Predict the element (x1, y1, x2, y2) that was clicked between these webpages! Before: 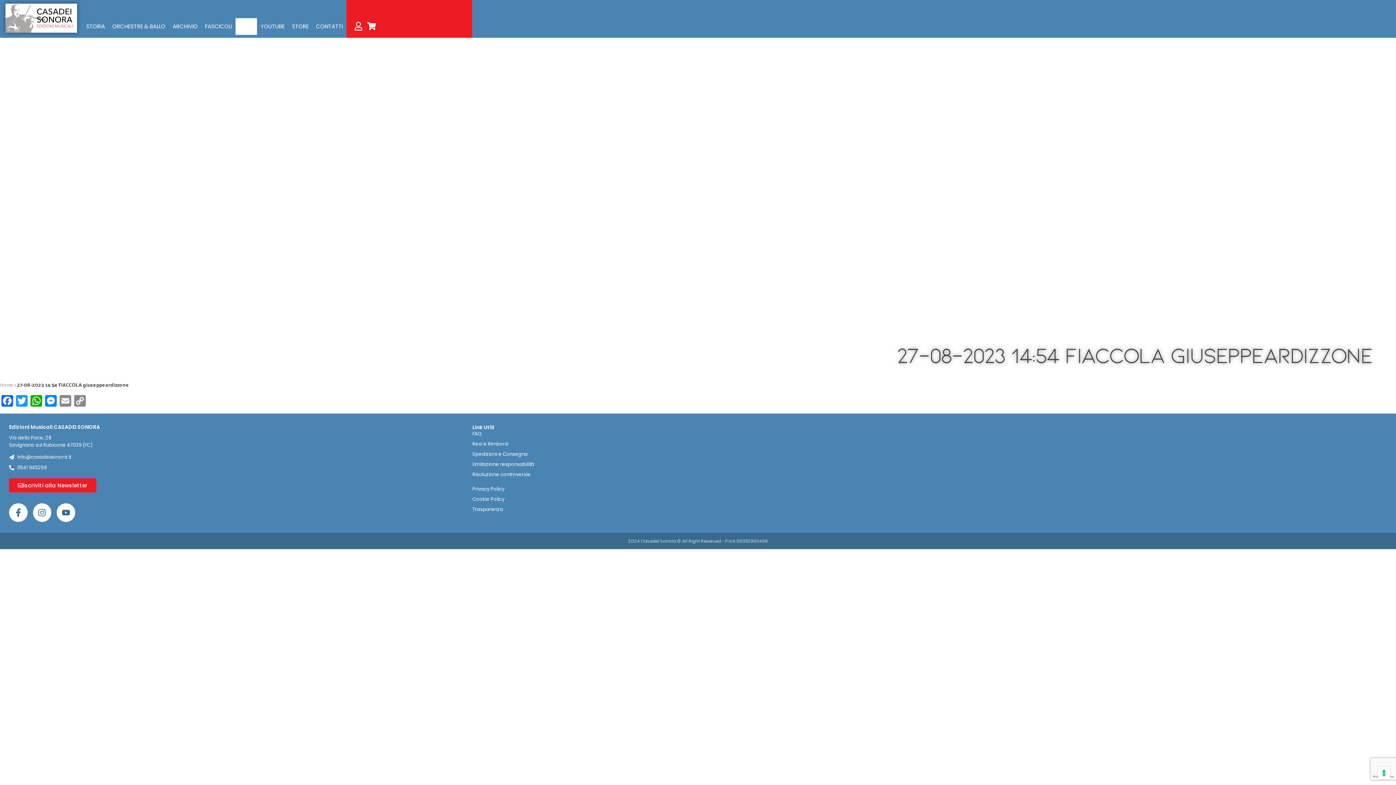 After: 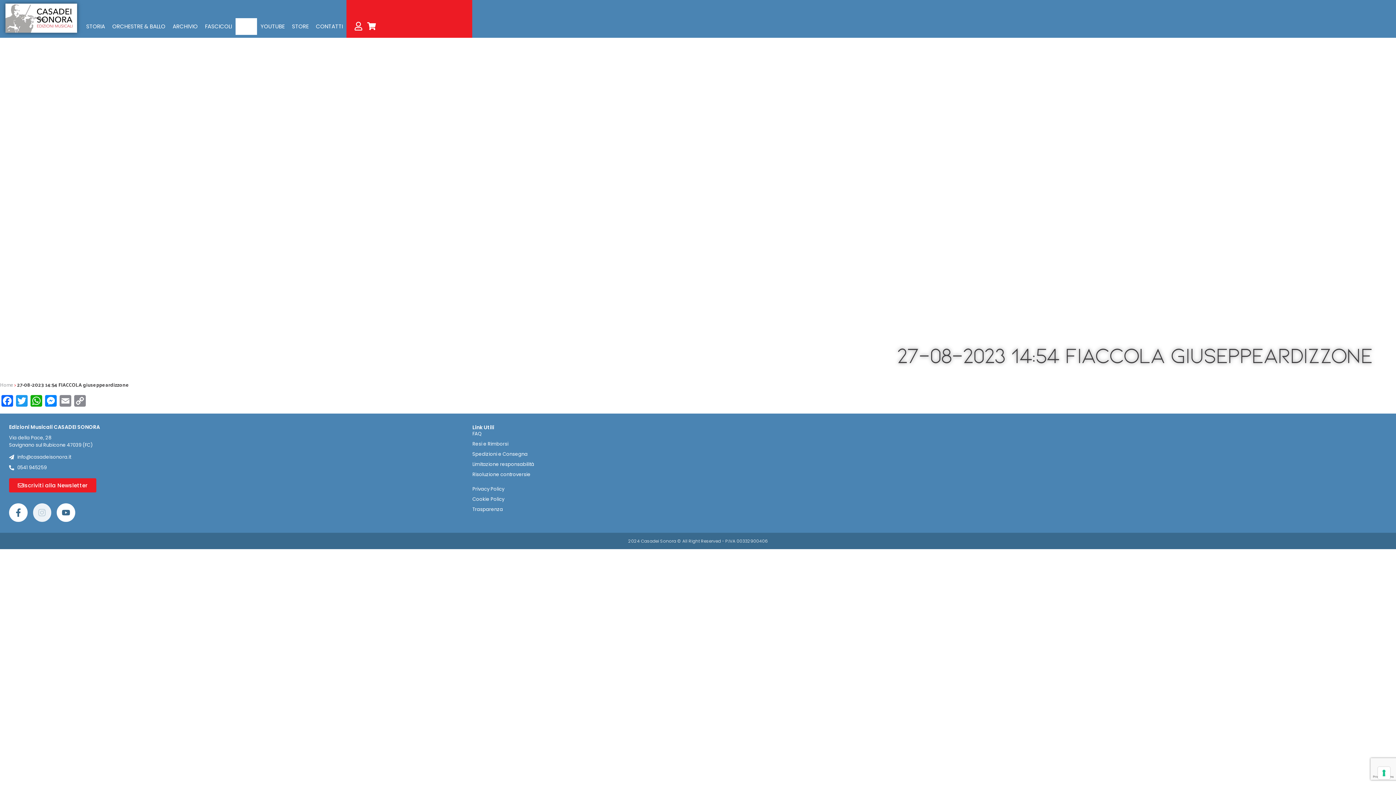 Action: bbox: (32, 503, 51, 522) label: Instagram